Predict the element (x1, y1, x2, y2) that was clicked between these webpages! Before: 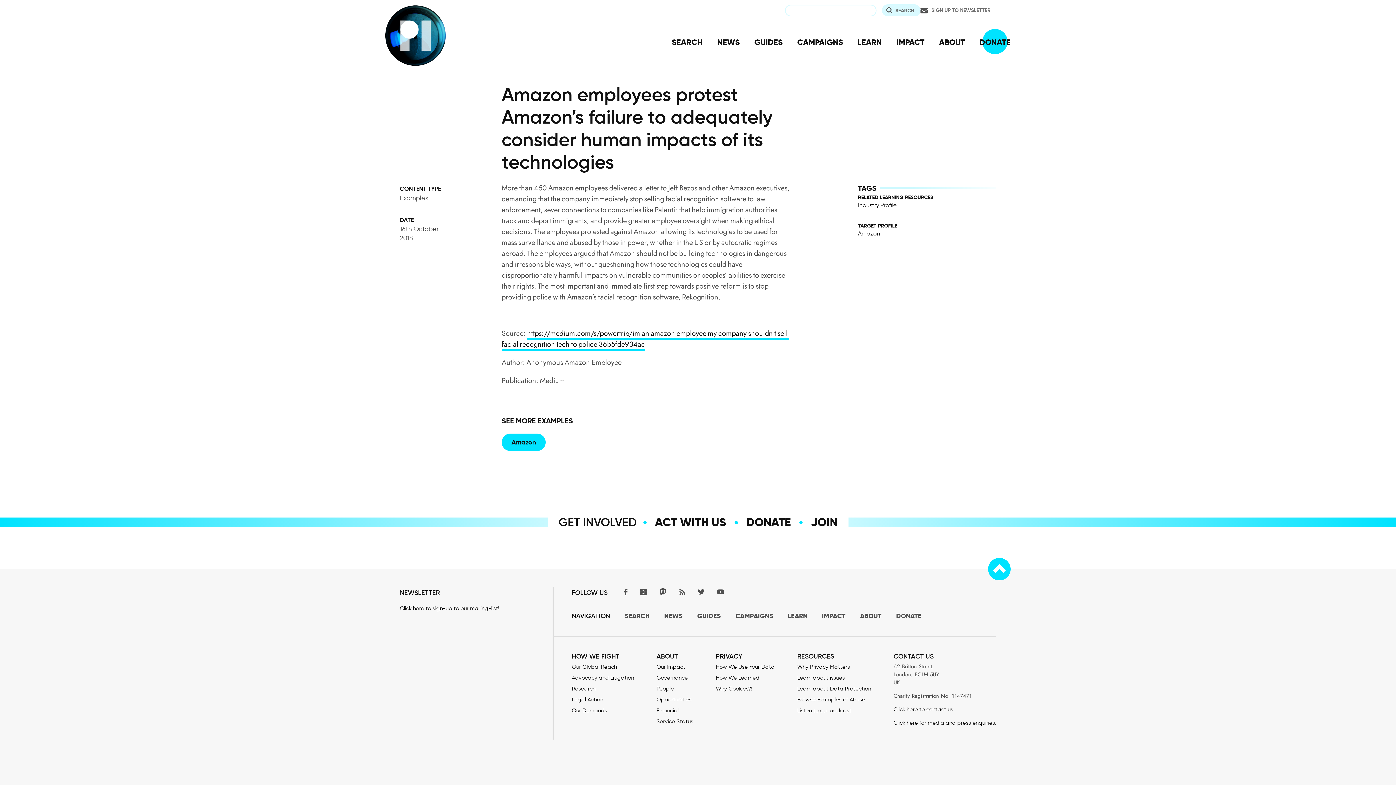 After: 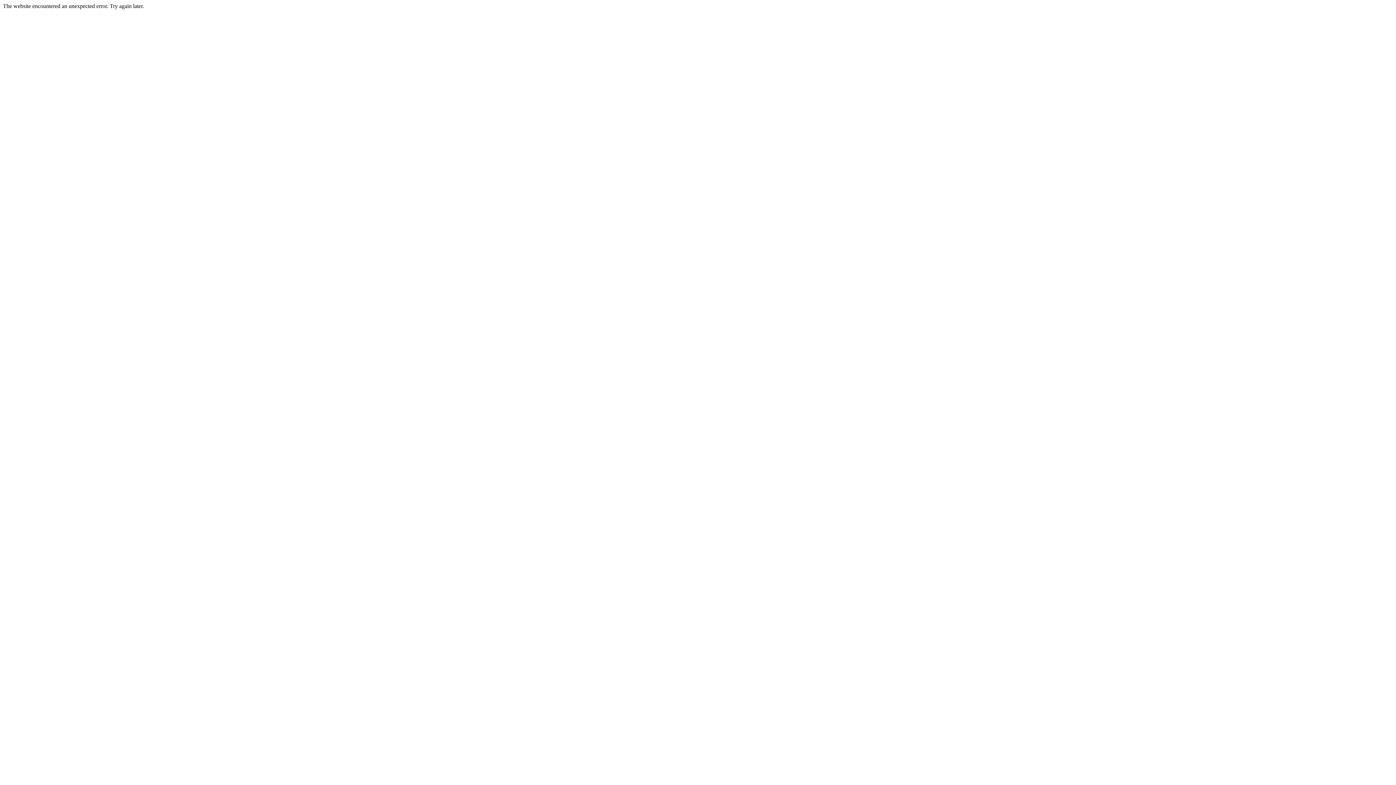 Action: label: Click here to sign-up to our mailing-list! bbox: (400, 605, 499, 612)